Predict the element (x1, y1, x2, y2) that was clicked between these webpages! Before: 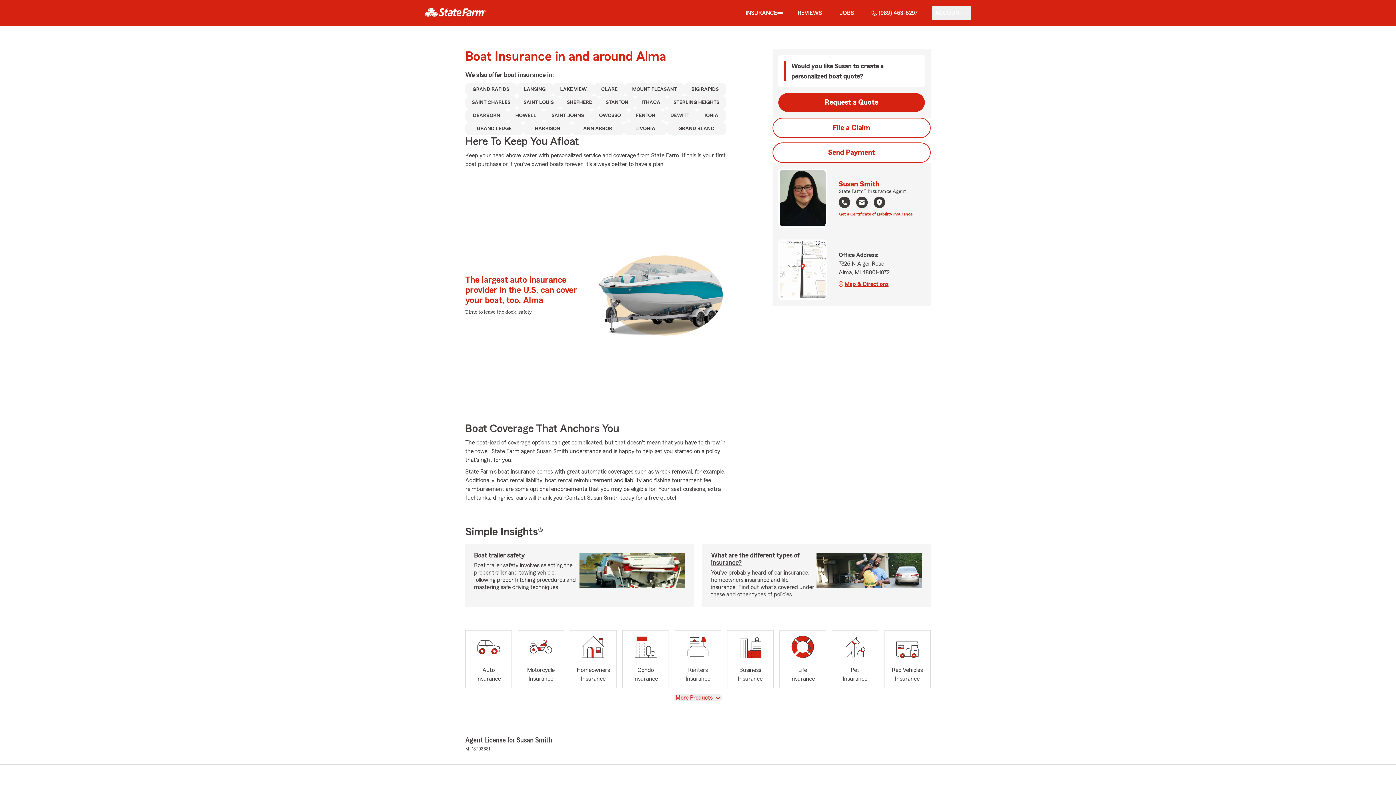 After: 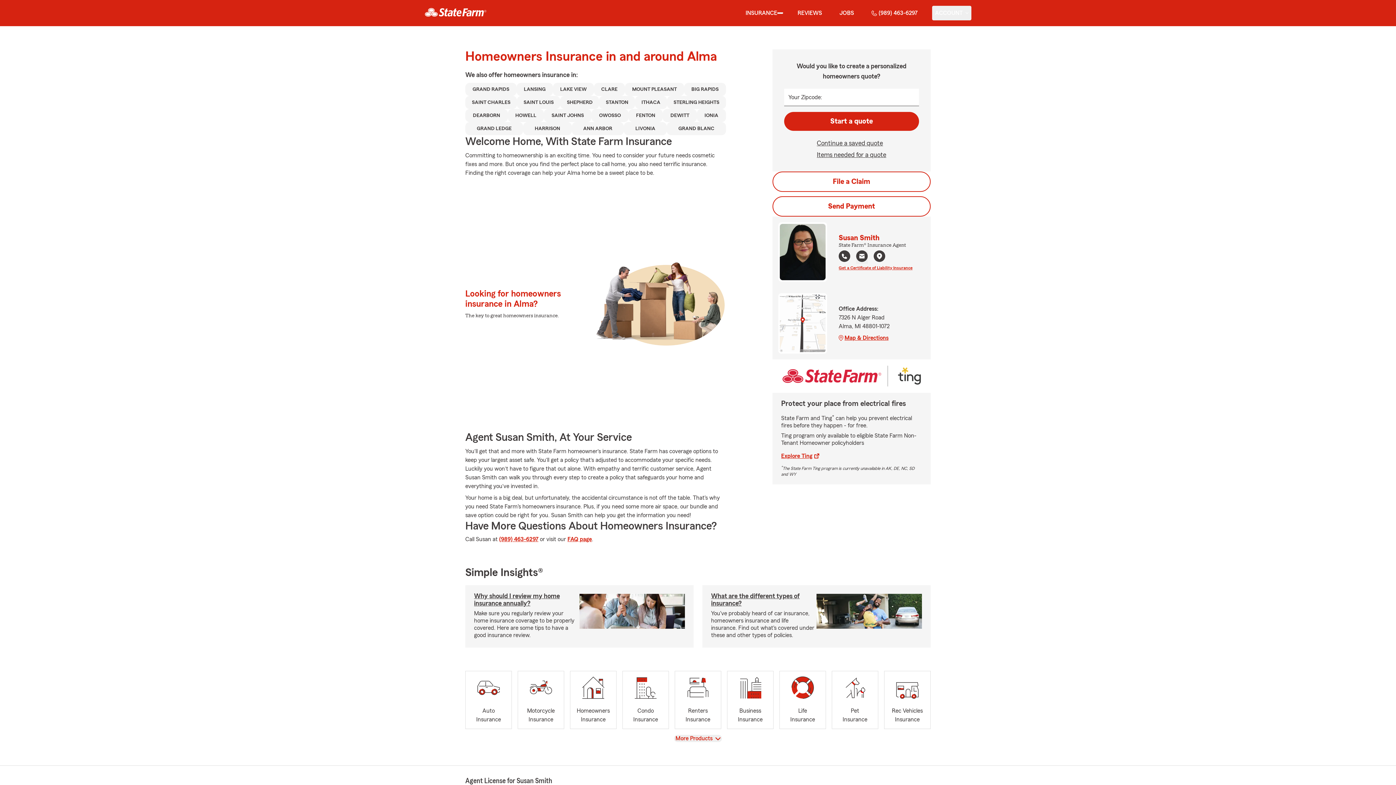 Action: label: Homeowners
Insurance bbox: (570, 630, 616, 688)